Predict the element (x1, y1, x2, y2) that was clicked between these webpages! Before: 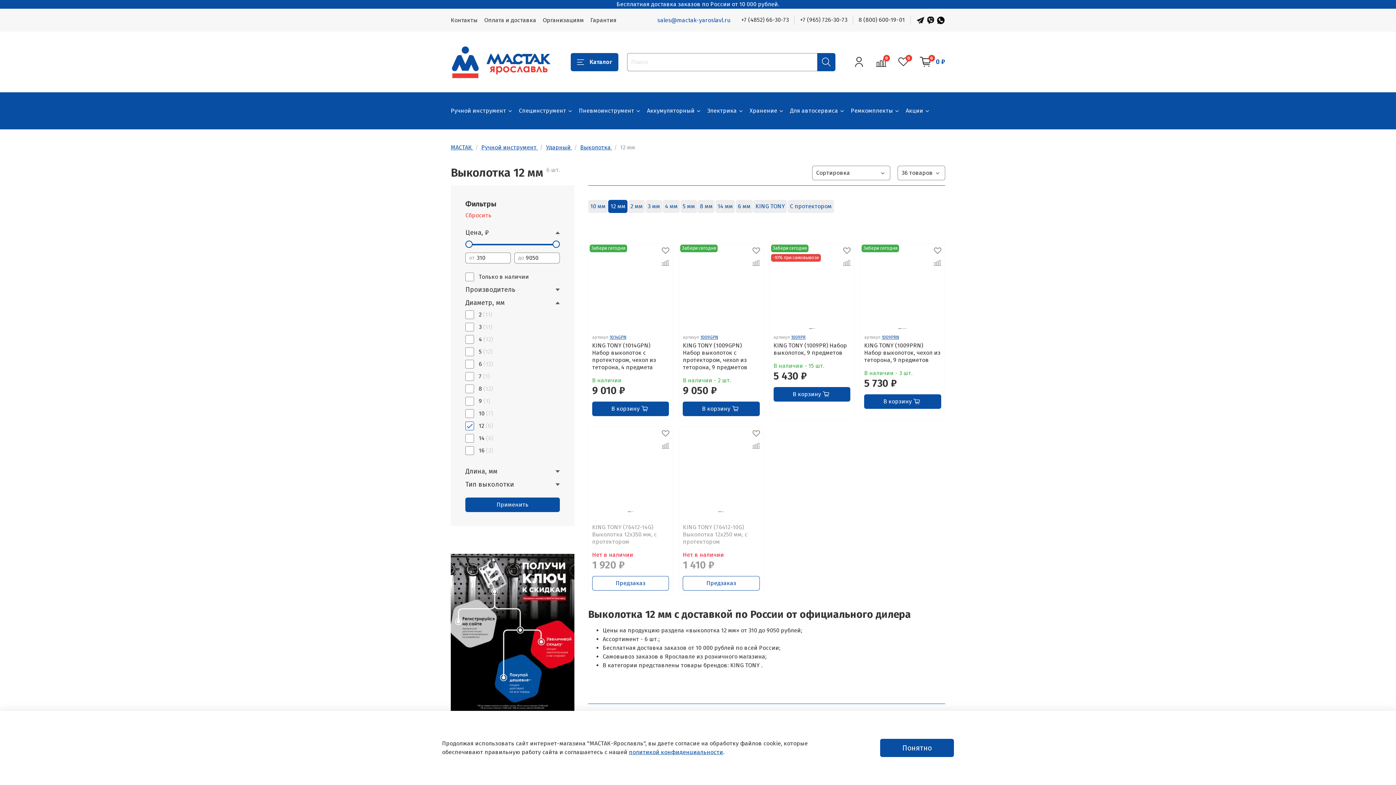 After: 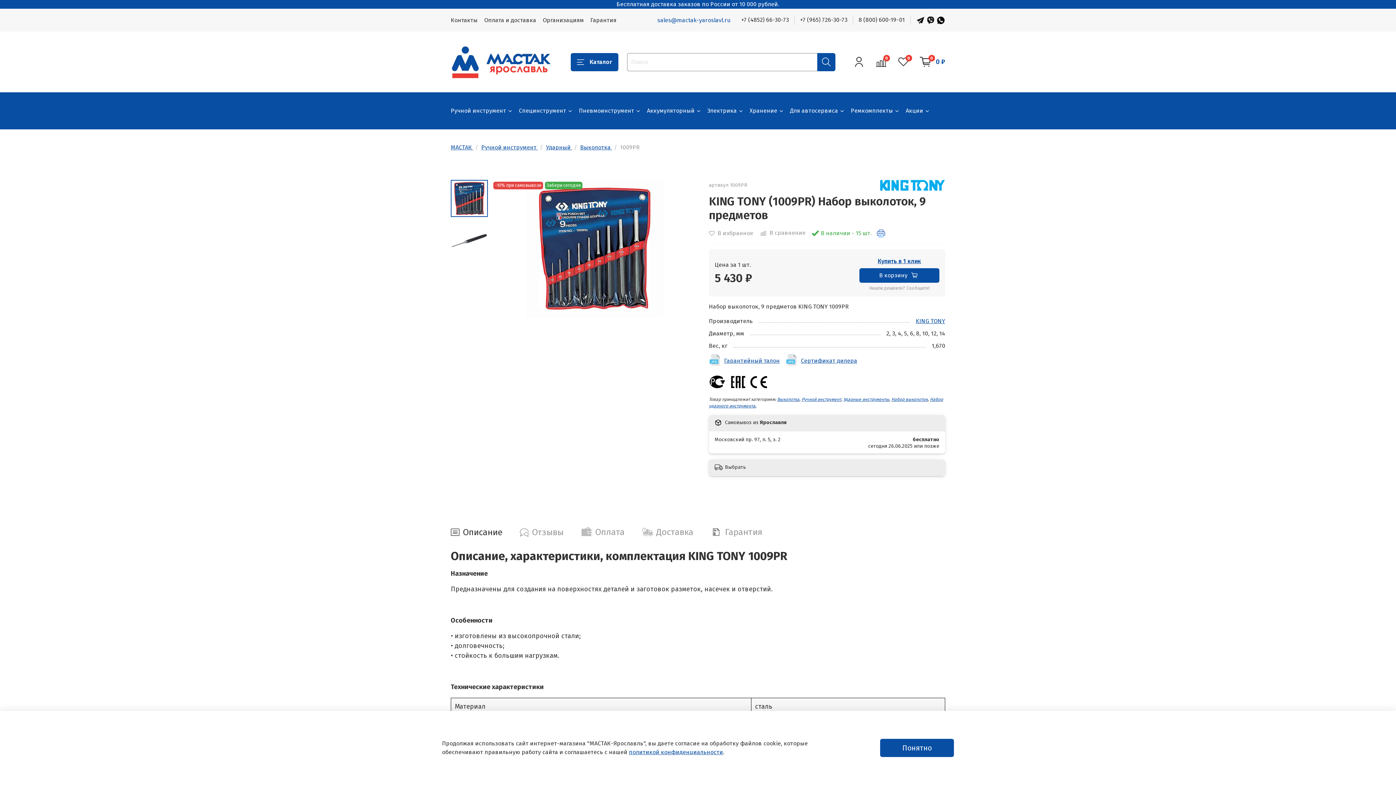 Action: bbox: (809, 328, 812, 329) label: Go to slide 1